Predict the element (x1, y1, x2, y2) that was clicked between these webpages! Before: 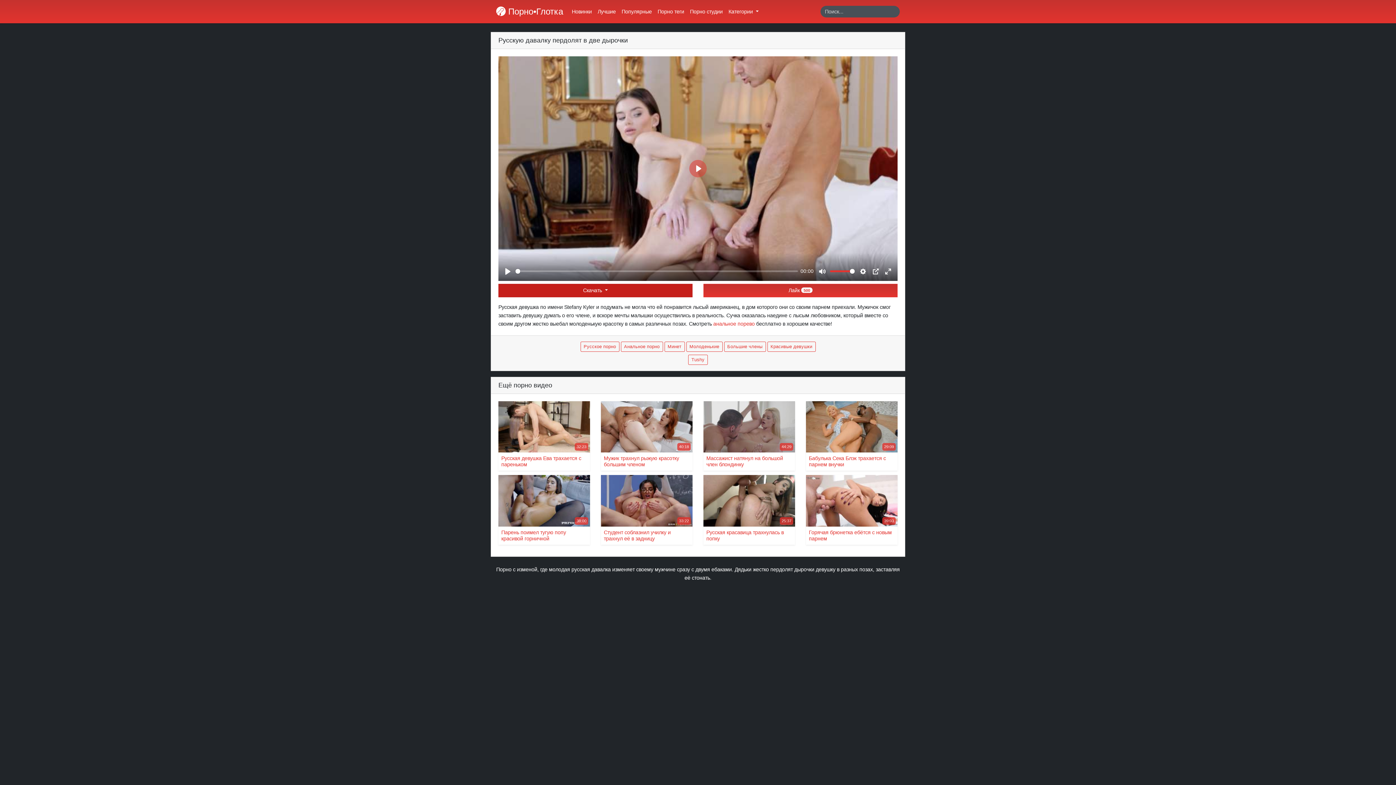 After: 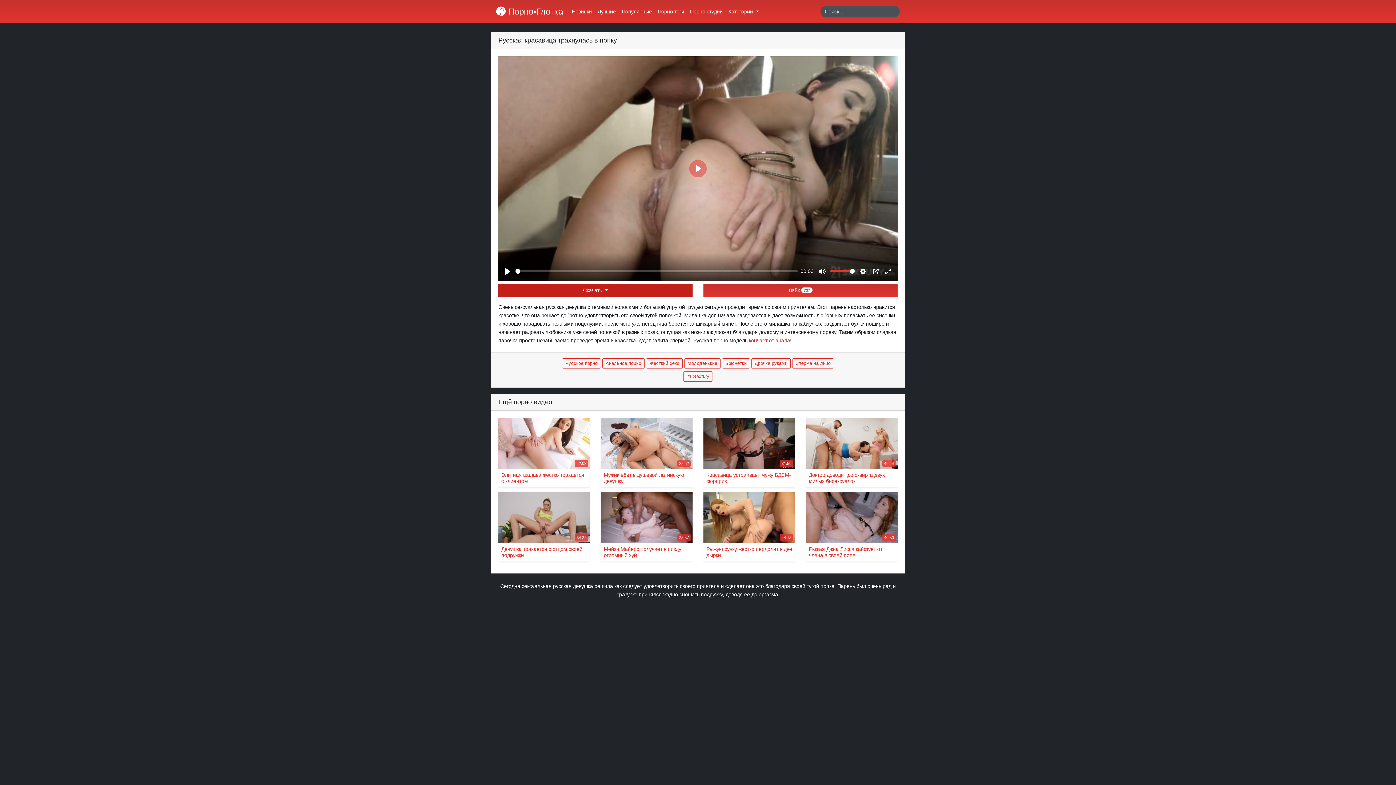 Action: label: 25:37
Русская красавица трахнулась в попку bbox: (703, 475, 795, 545)